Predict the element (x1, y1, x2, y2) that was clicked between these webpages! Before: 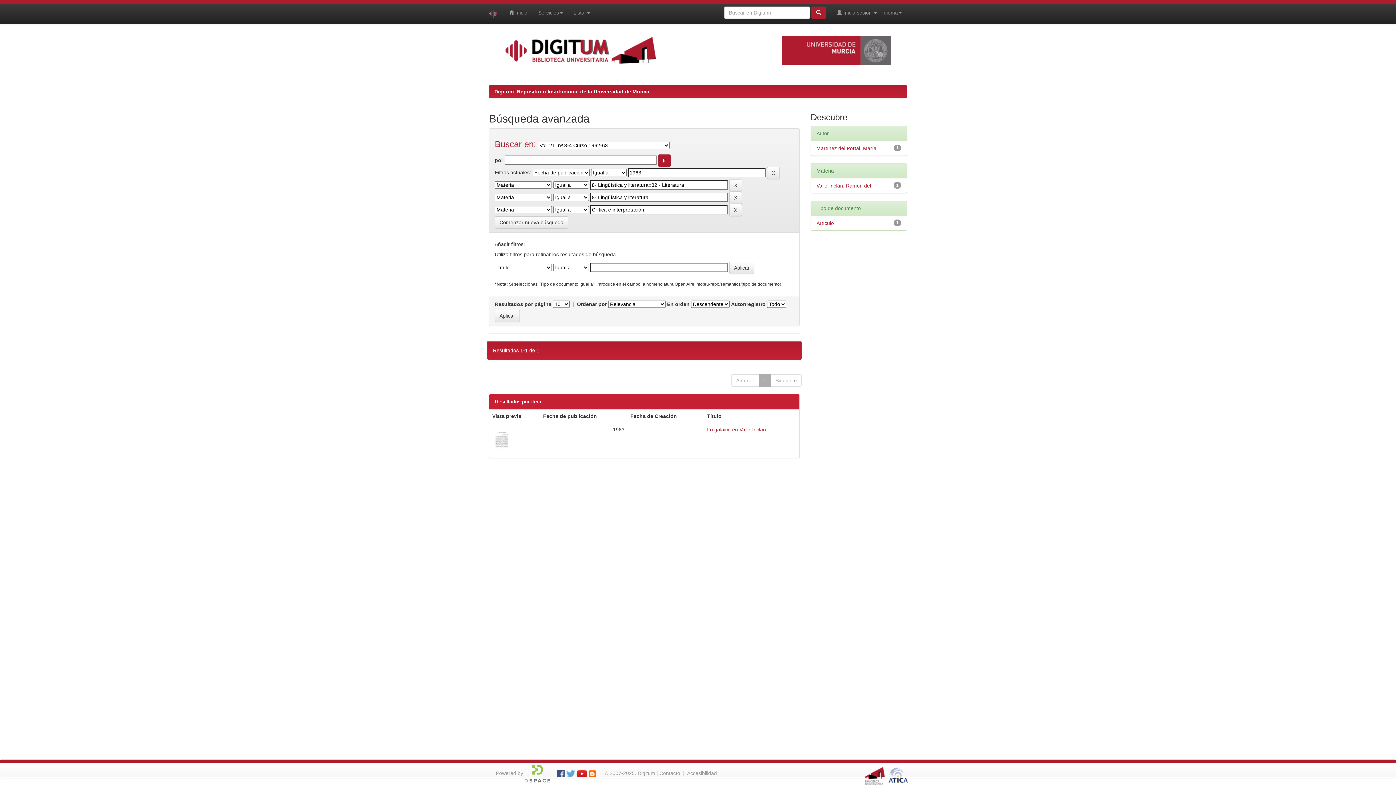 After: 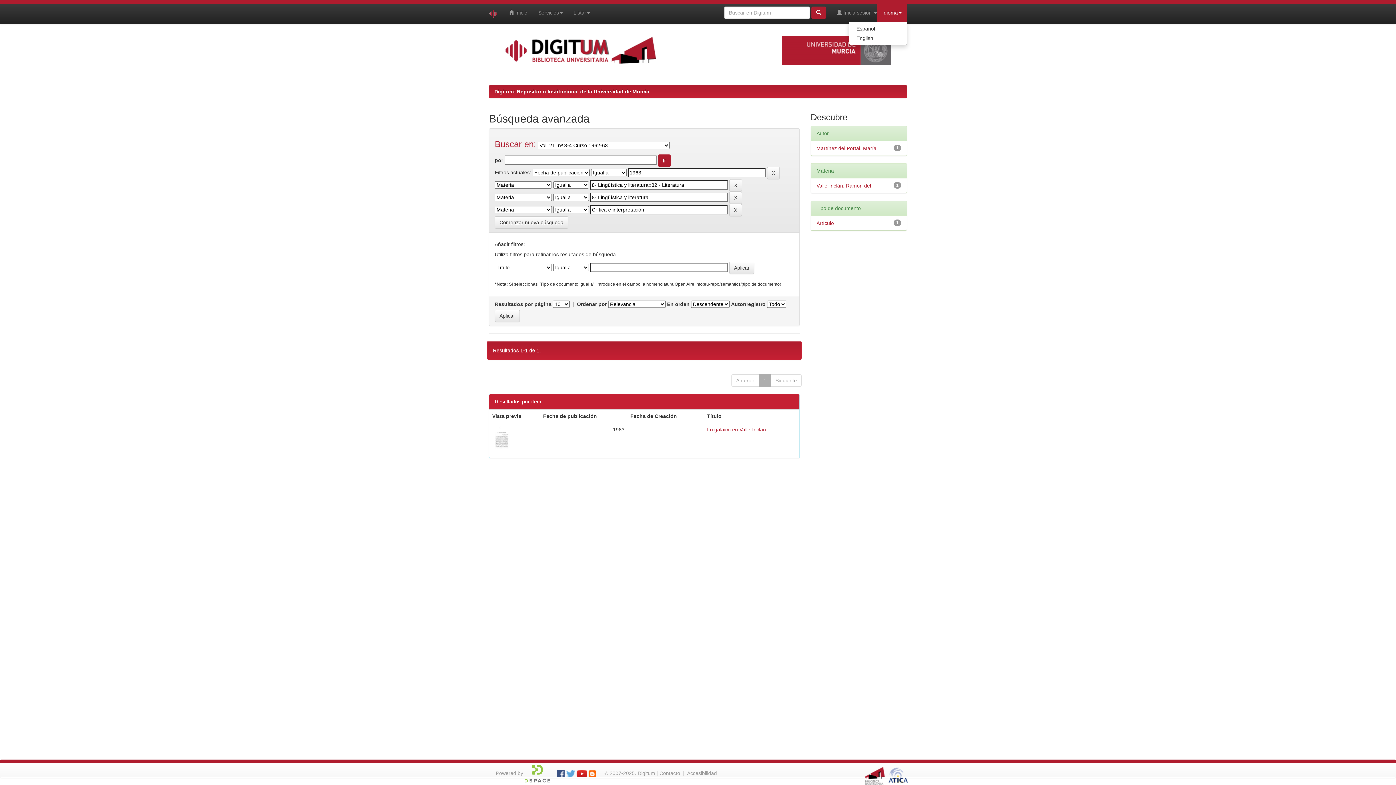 Action: label: Idioma bbox: (877, 3, 907, 21)